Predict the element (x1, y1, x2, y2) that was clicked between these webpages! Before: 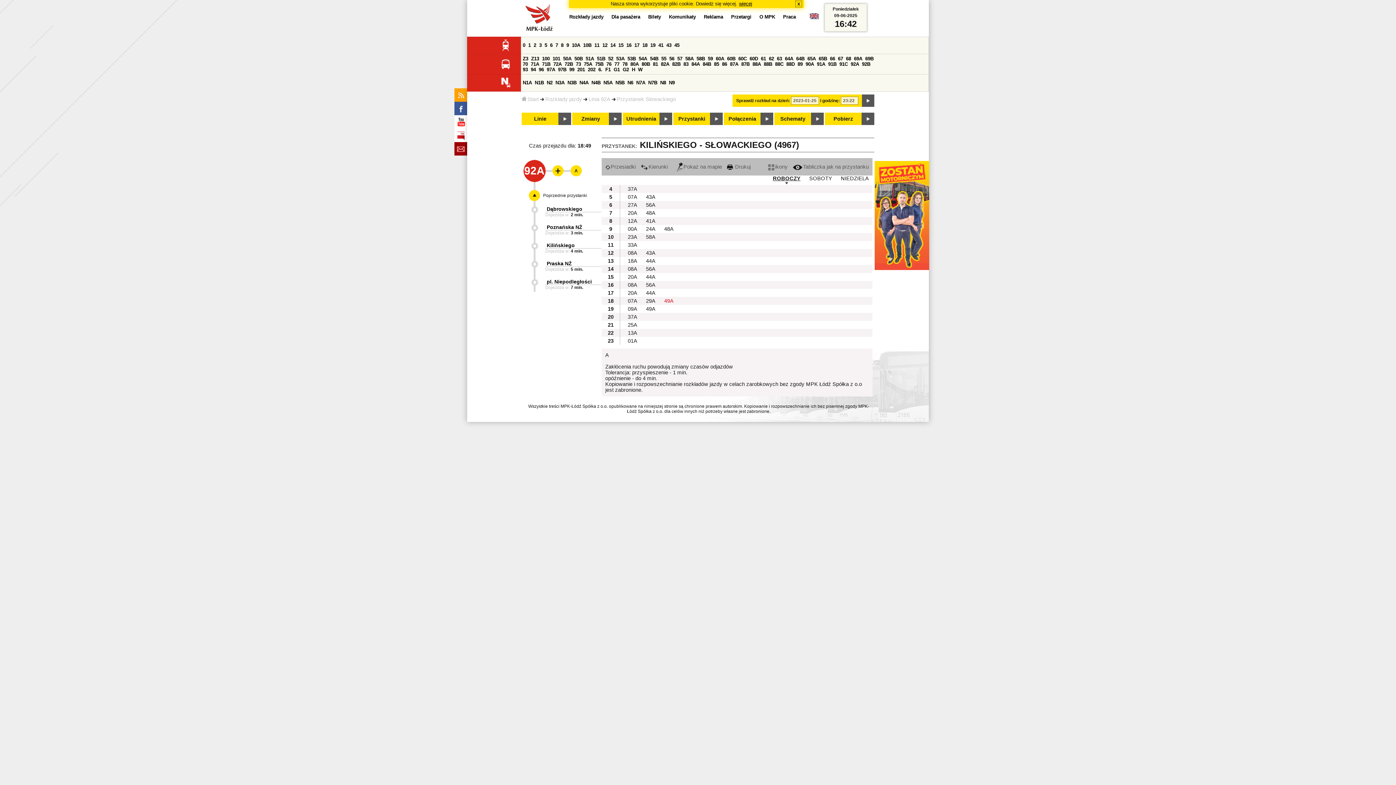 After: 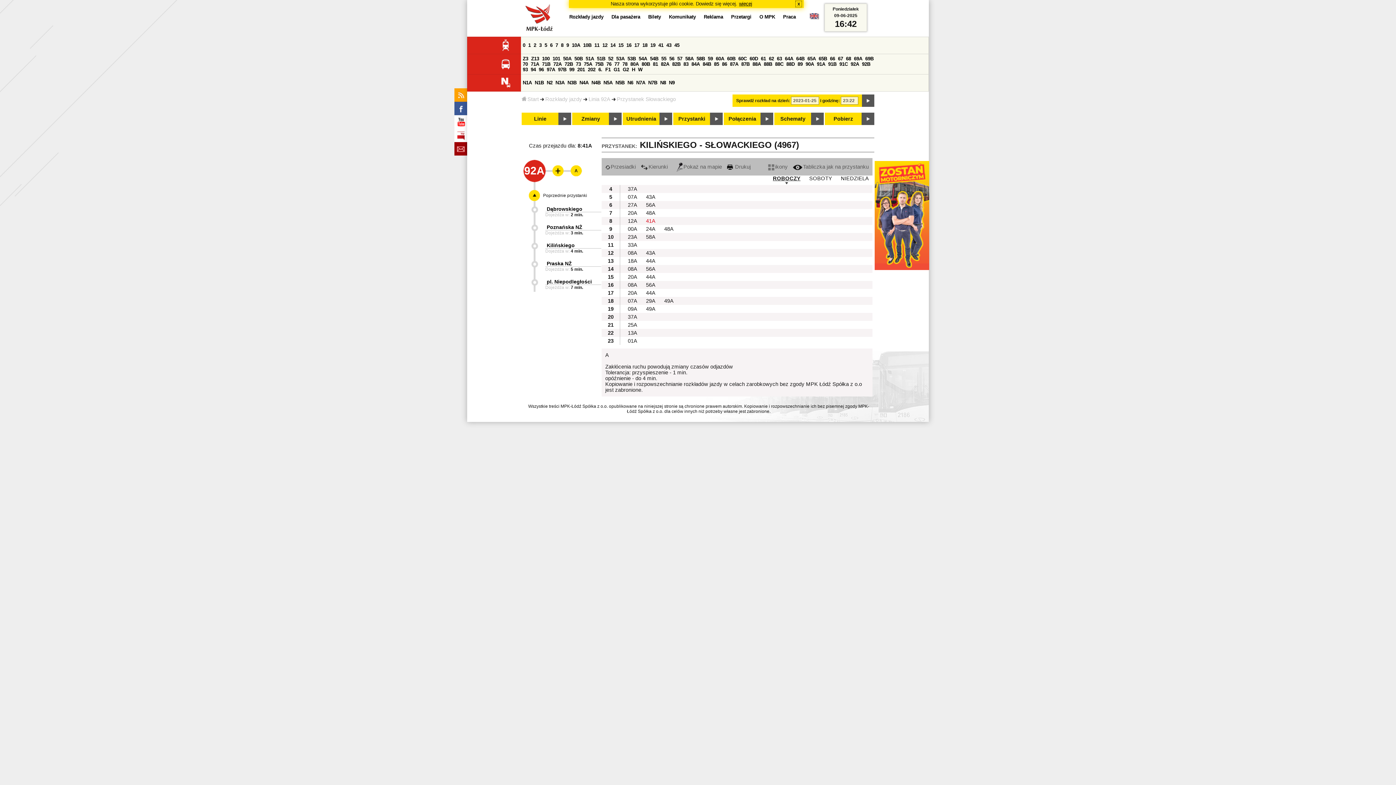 Action: bbox: (638, 218, 657, 224) label: 41A